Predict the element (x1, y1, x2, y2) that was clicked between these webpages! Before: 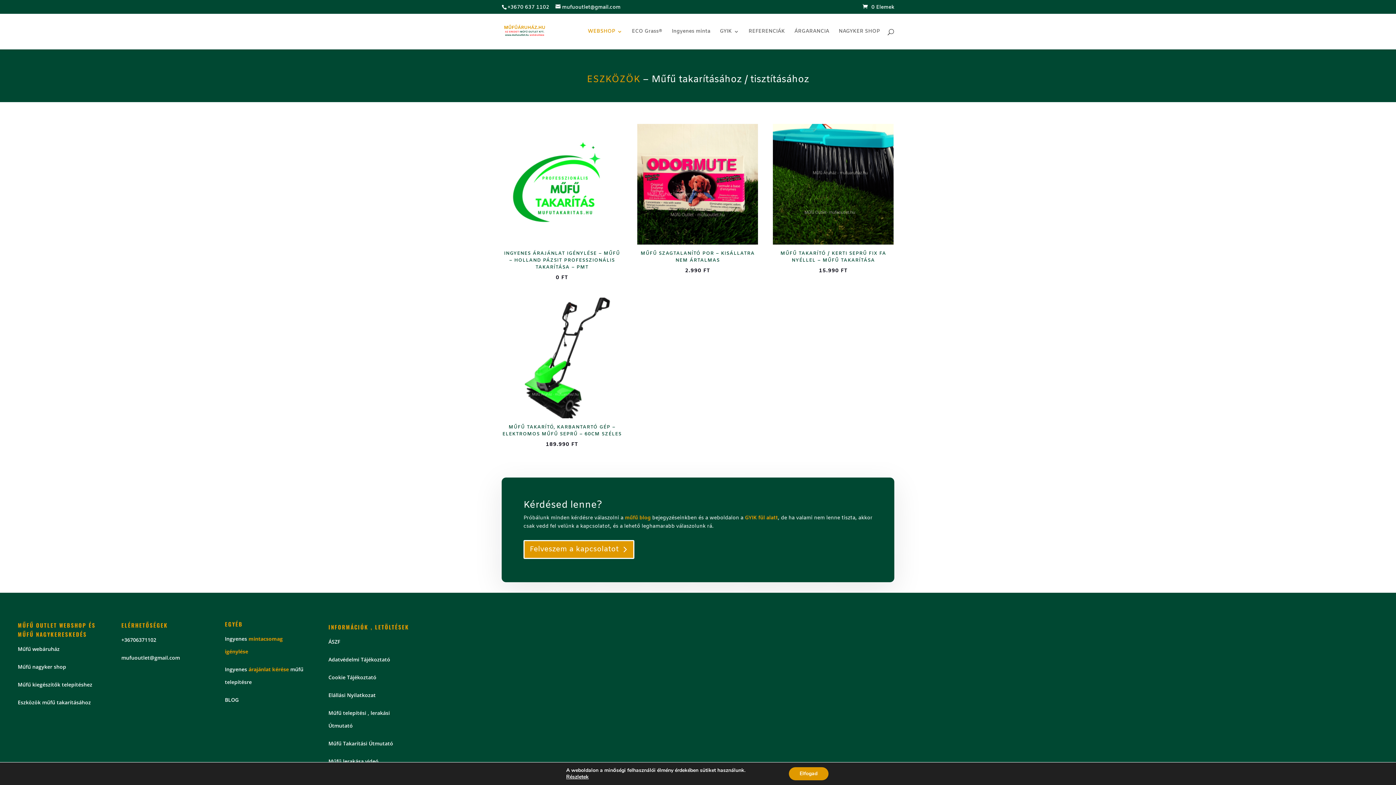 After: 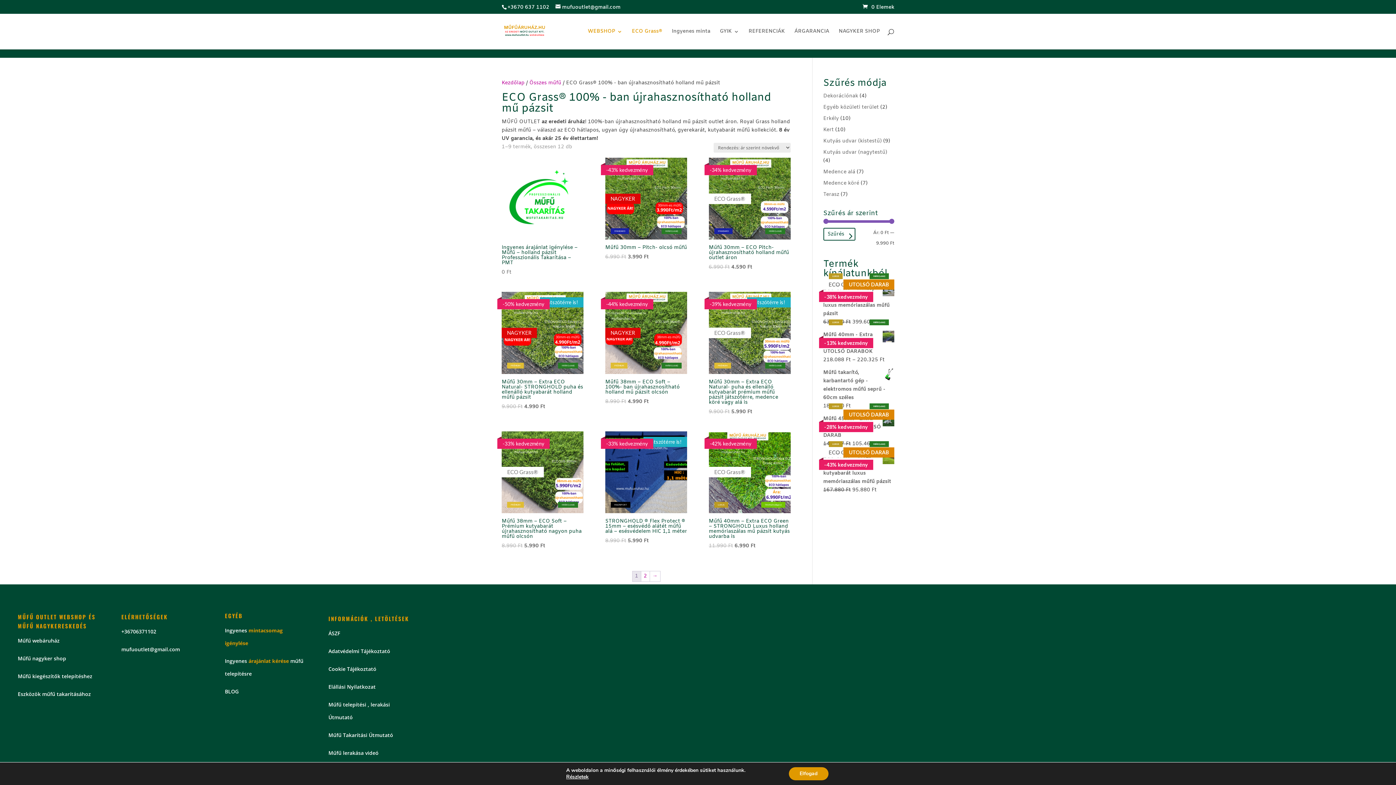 Action: label: ECO Grass® bbox: (632, 29, 662, 49)